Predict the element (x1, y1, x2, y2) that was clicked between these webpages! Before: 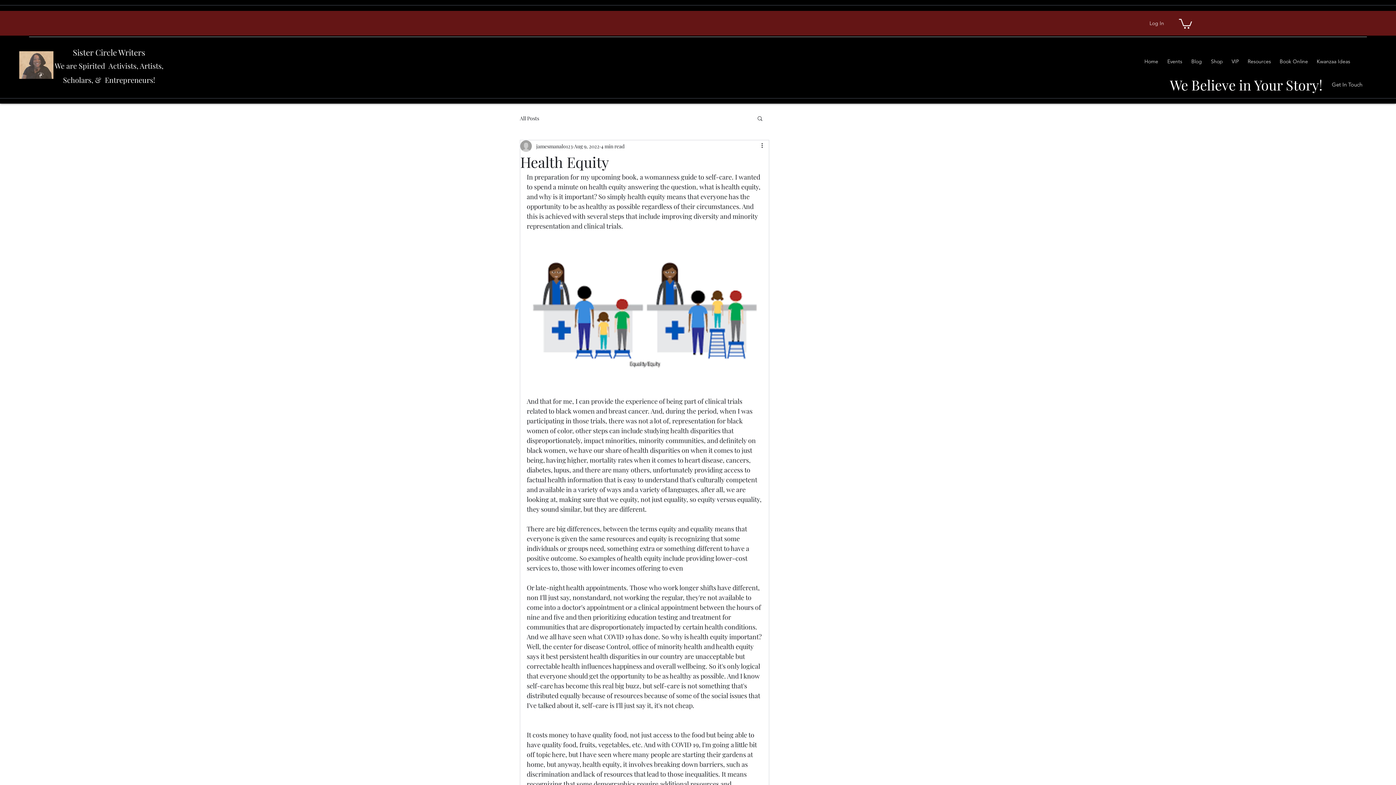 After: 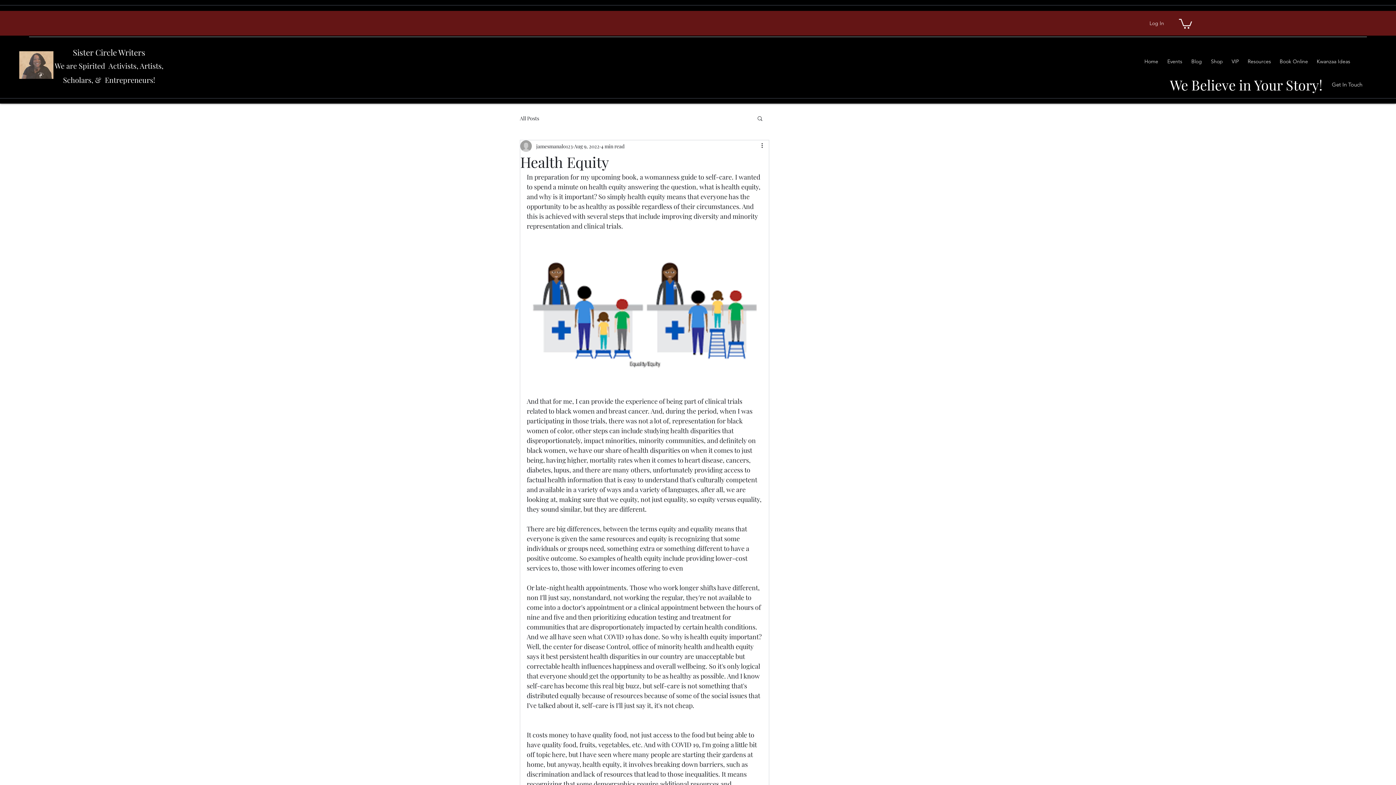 Action: bbox: (756, 115, 763, 121) label: Search